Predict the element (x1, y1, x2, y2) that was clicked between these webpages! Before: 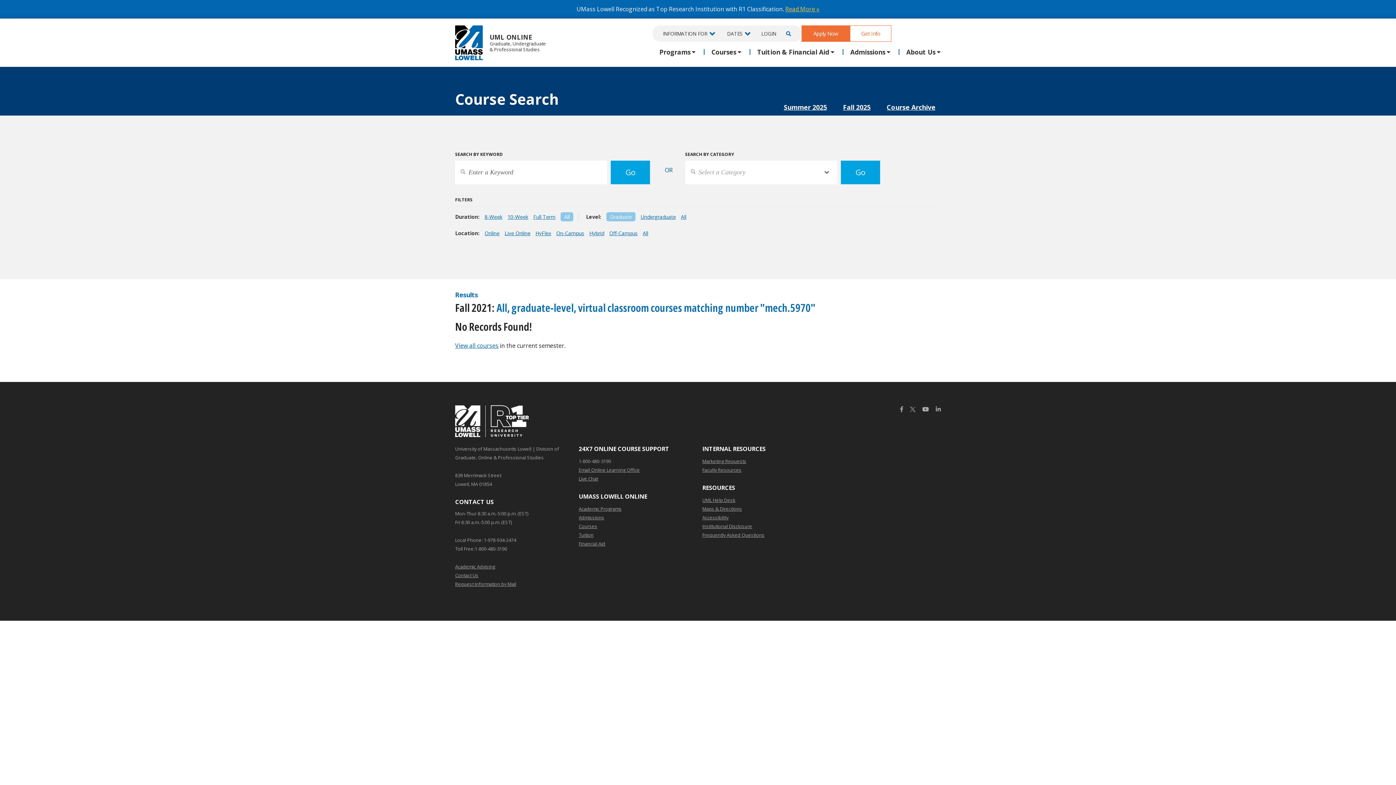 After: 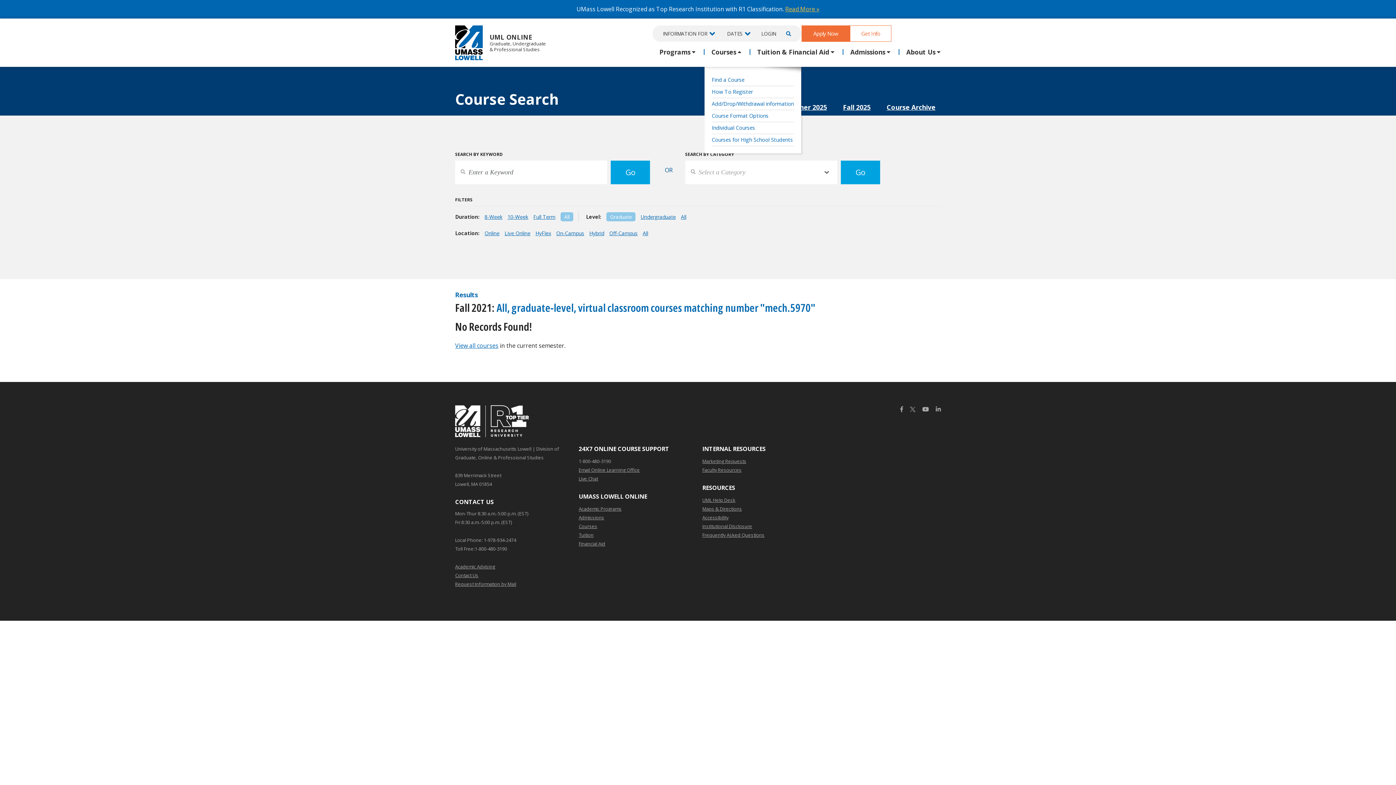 Action: bbox: (704, 49, 750, 54) label: Courses